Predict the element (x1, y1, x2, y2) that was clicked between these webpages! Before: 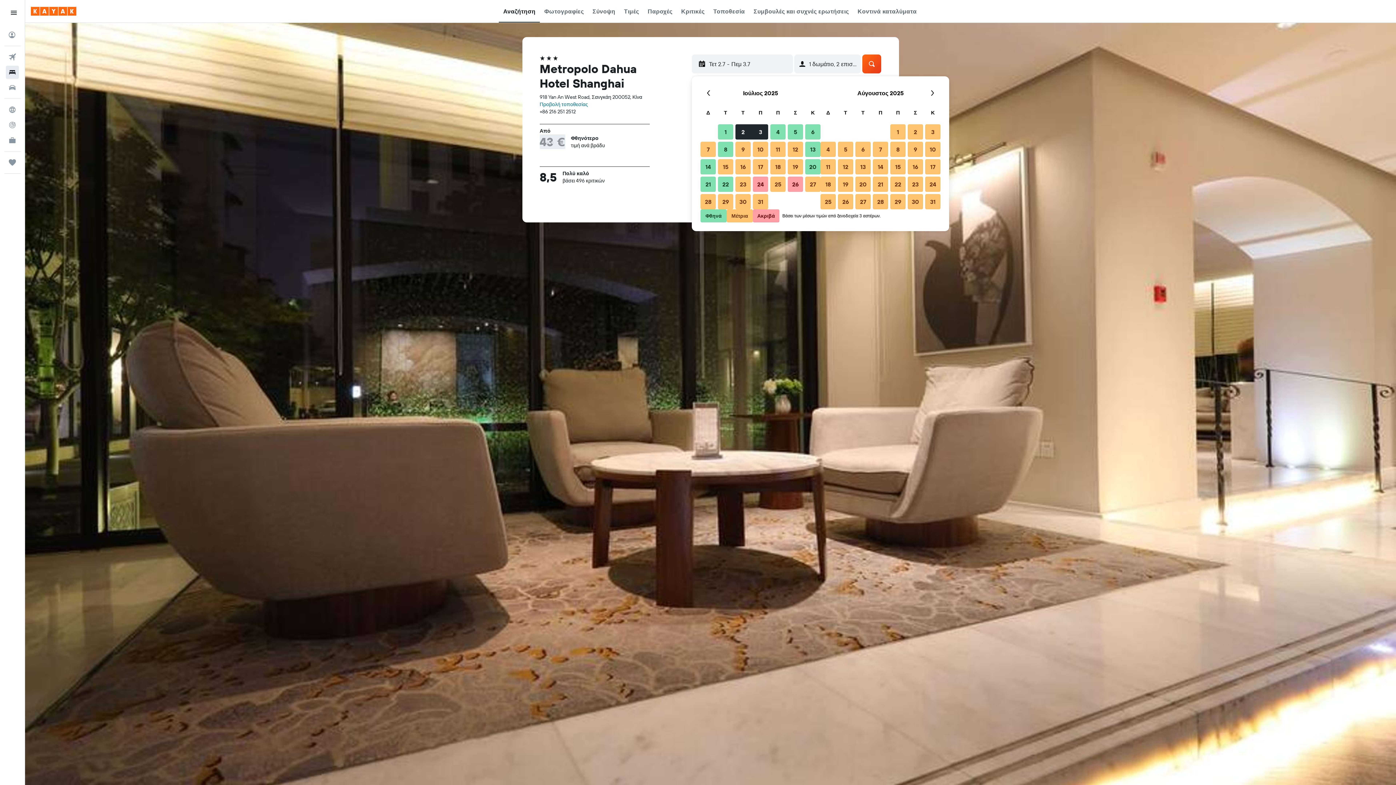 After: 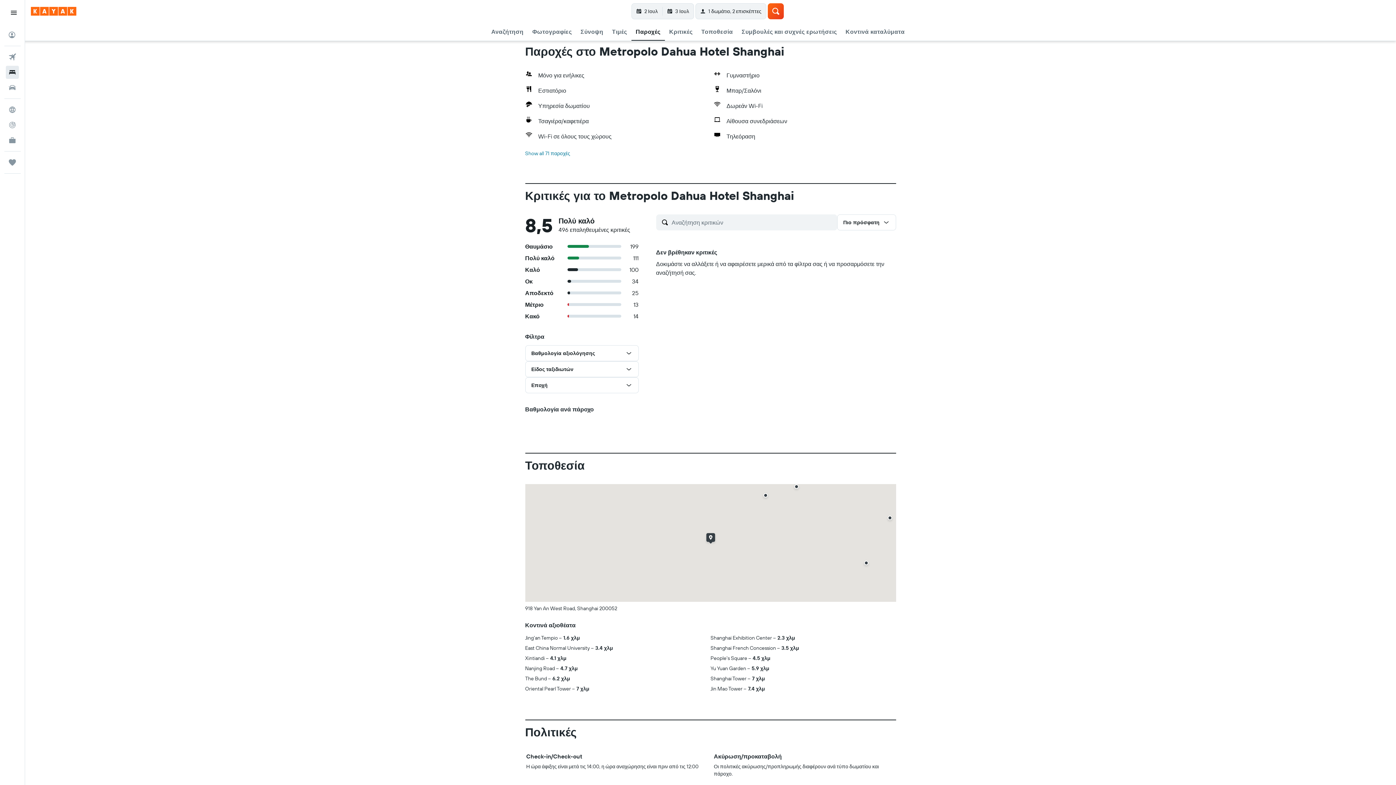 Action: bbox: (647, 0, 672, 22) label: Παροχές